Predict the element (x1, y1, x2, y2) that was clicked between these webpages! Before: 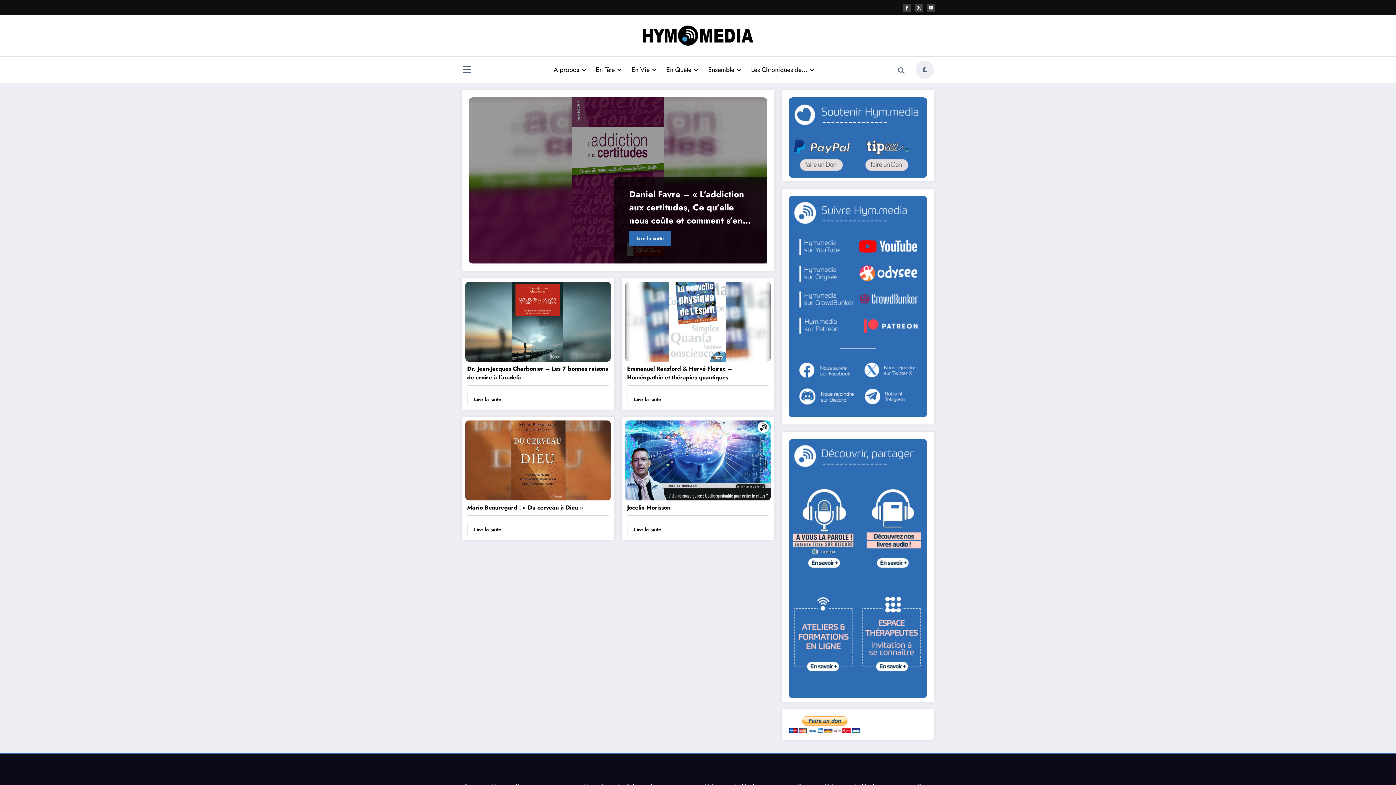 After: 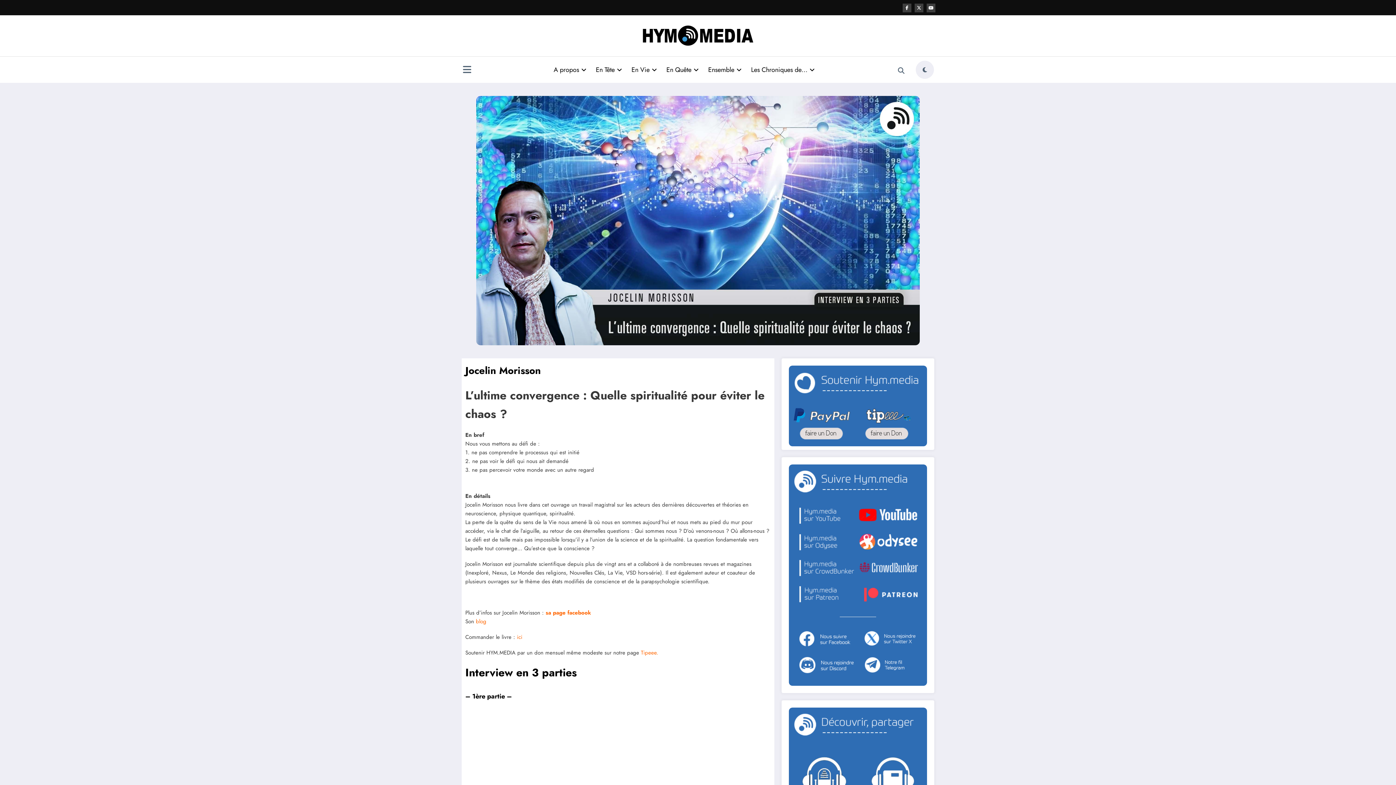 Action: bbox: (627, 523, 668, 536) label: Lire la suite